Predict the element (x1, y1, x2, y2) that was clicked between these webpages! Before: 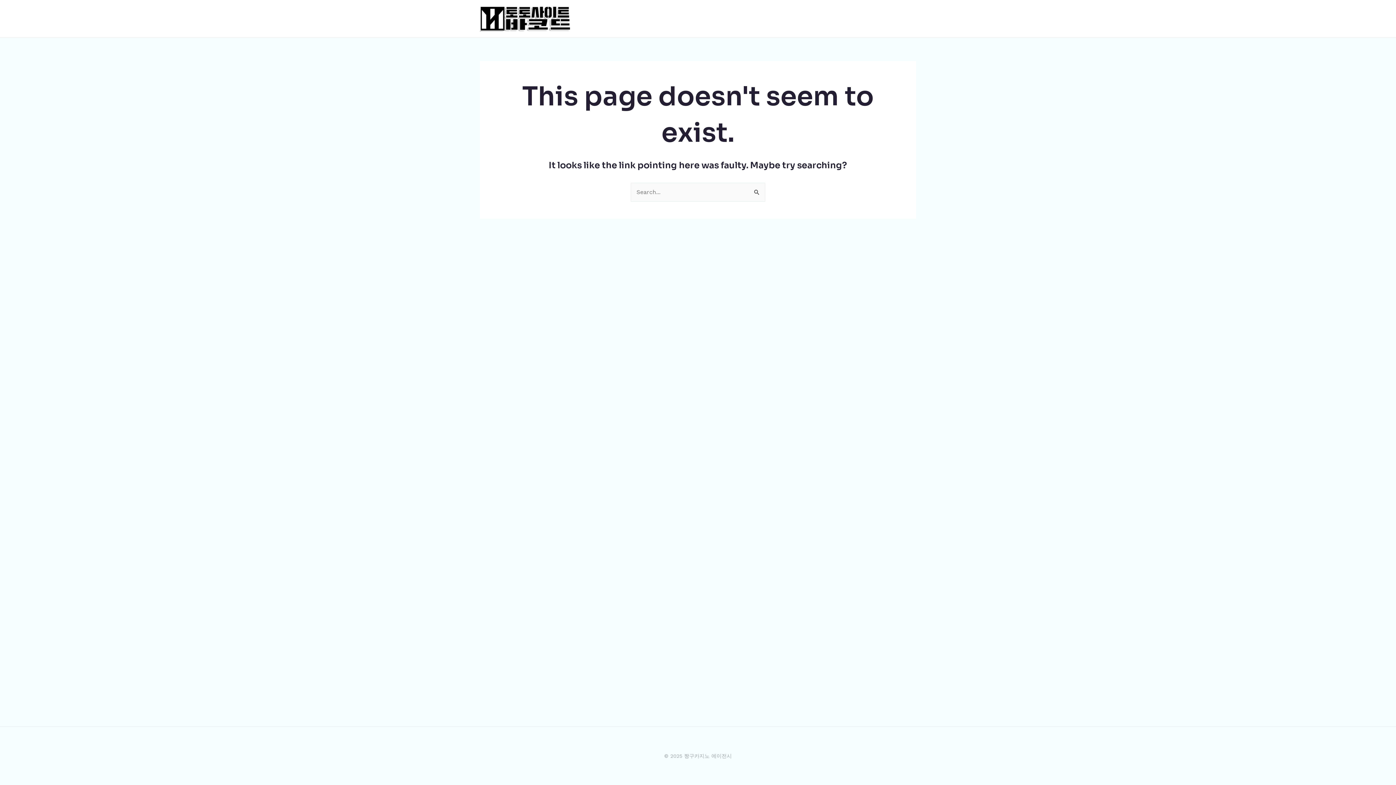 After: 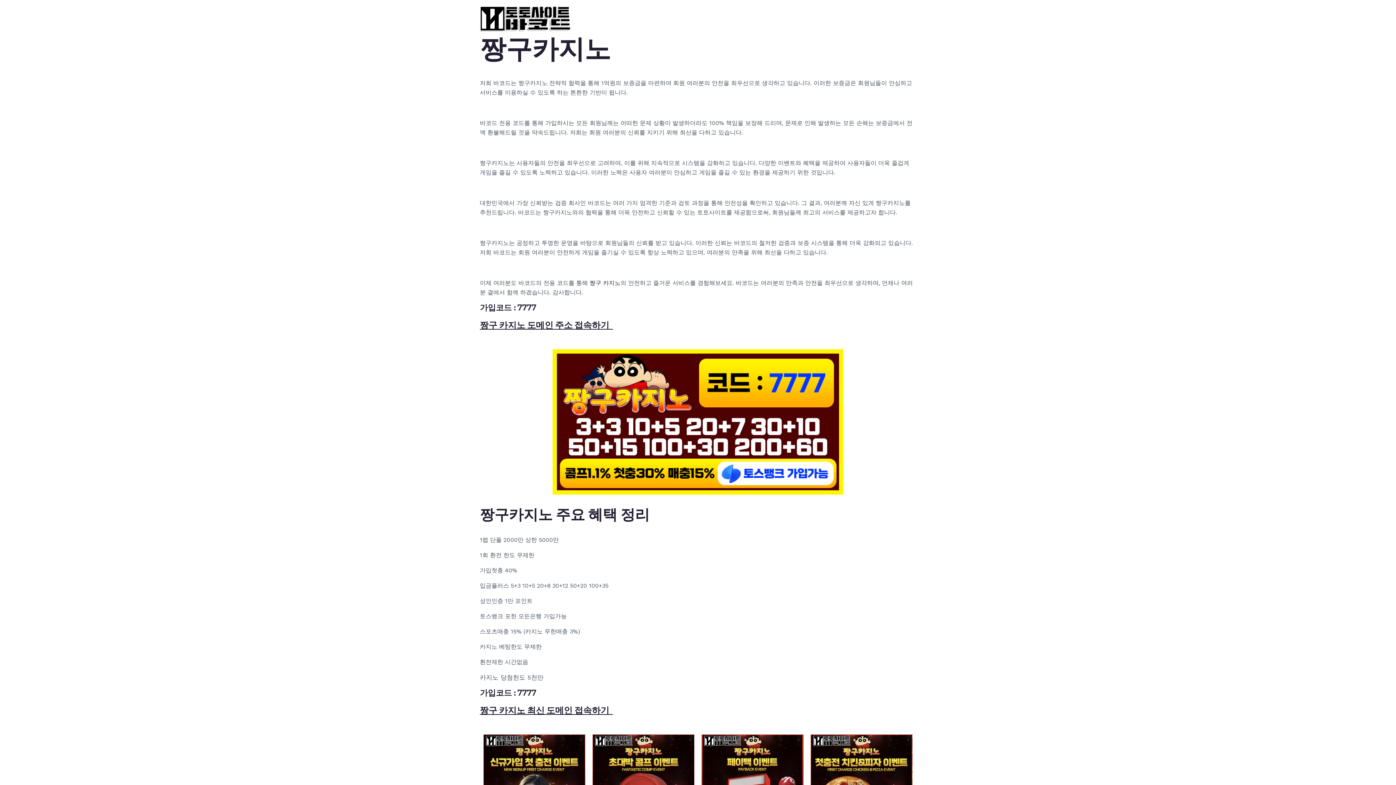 Action: bbox: (480, 14, 570, 21)